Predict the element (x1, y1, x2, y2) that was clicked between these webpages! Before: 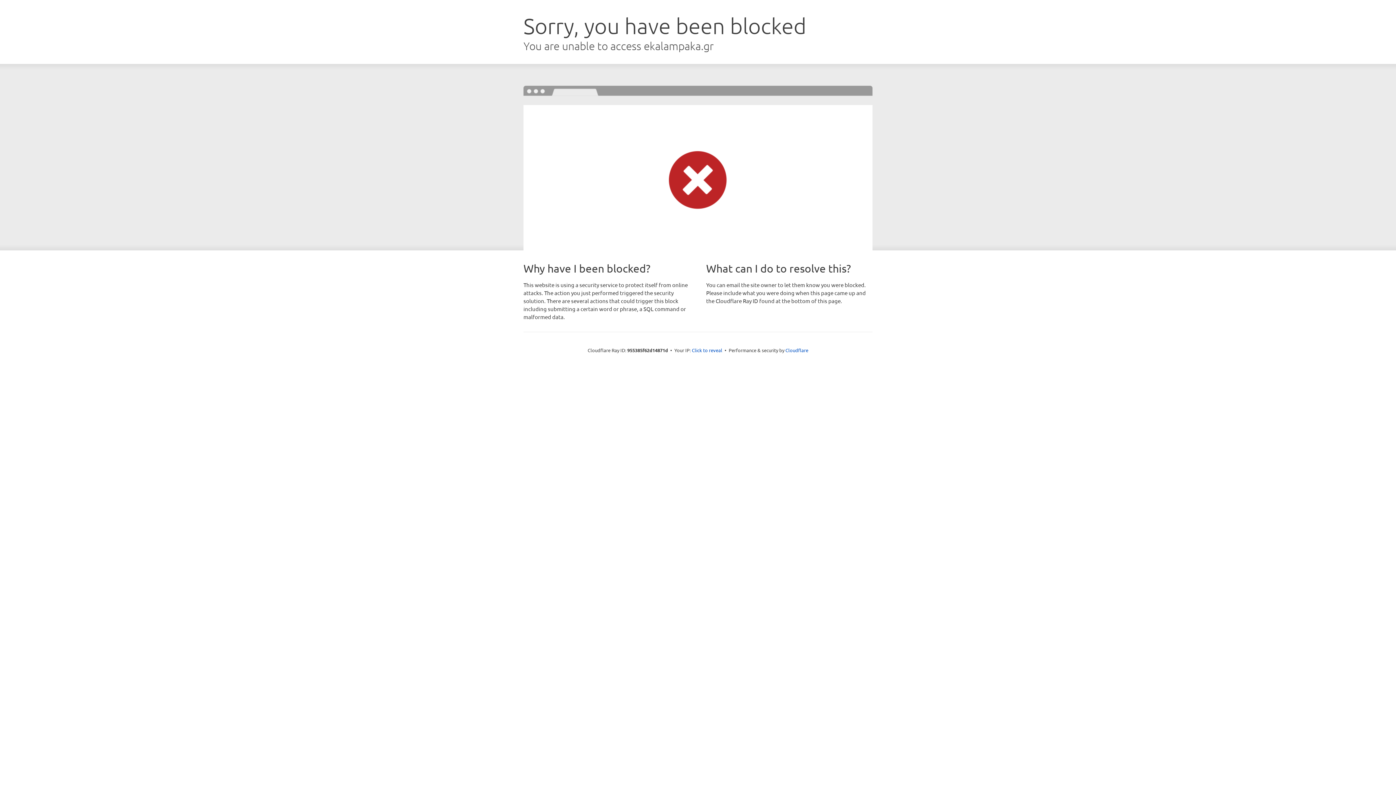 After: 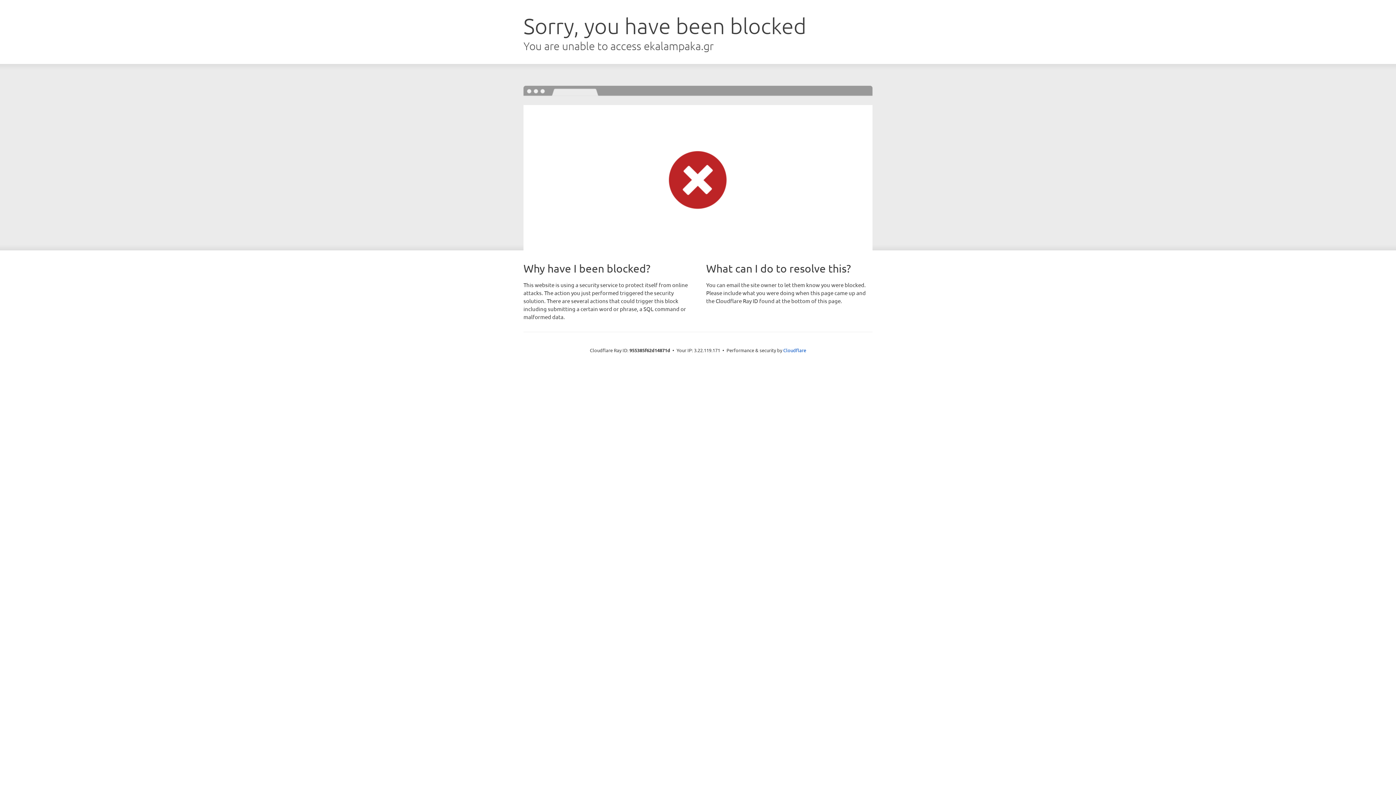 Action: label: Click to reveal bbox: (692, 346, 722, 353)